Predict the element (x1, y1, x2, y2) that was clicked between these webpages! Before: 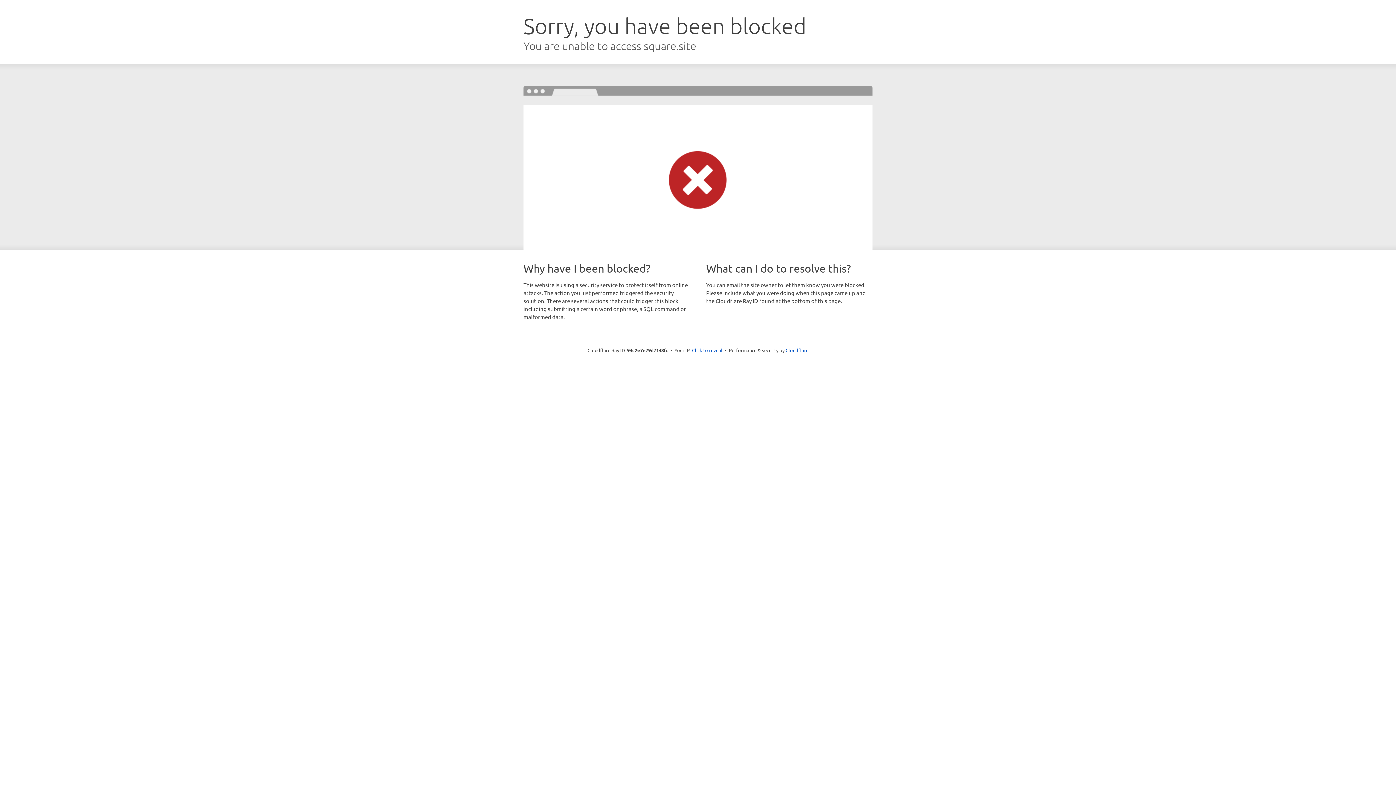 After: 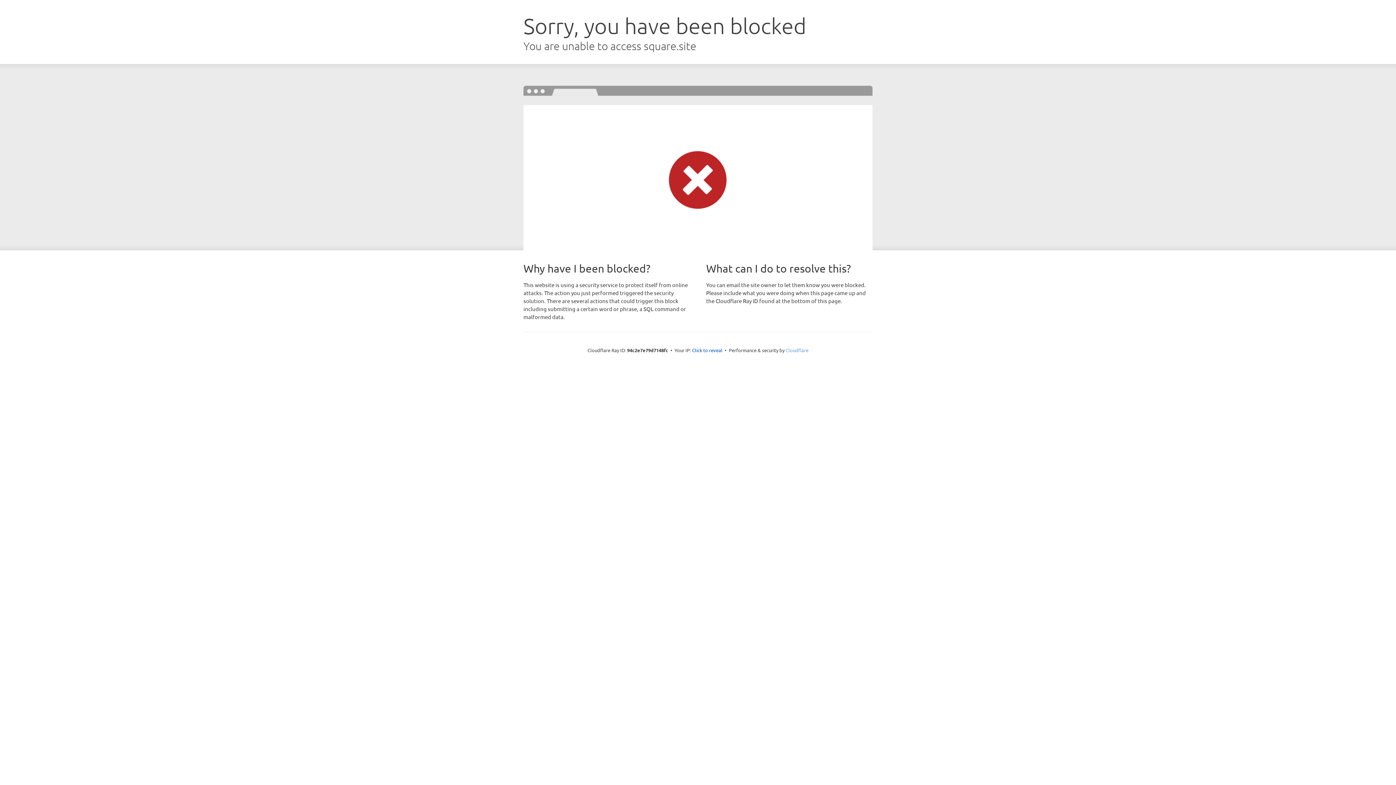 Action: label: Cloudflare bbox: (785, 347, 808, 353)